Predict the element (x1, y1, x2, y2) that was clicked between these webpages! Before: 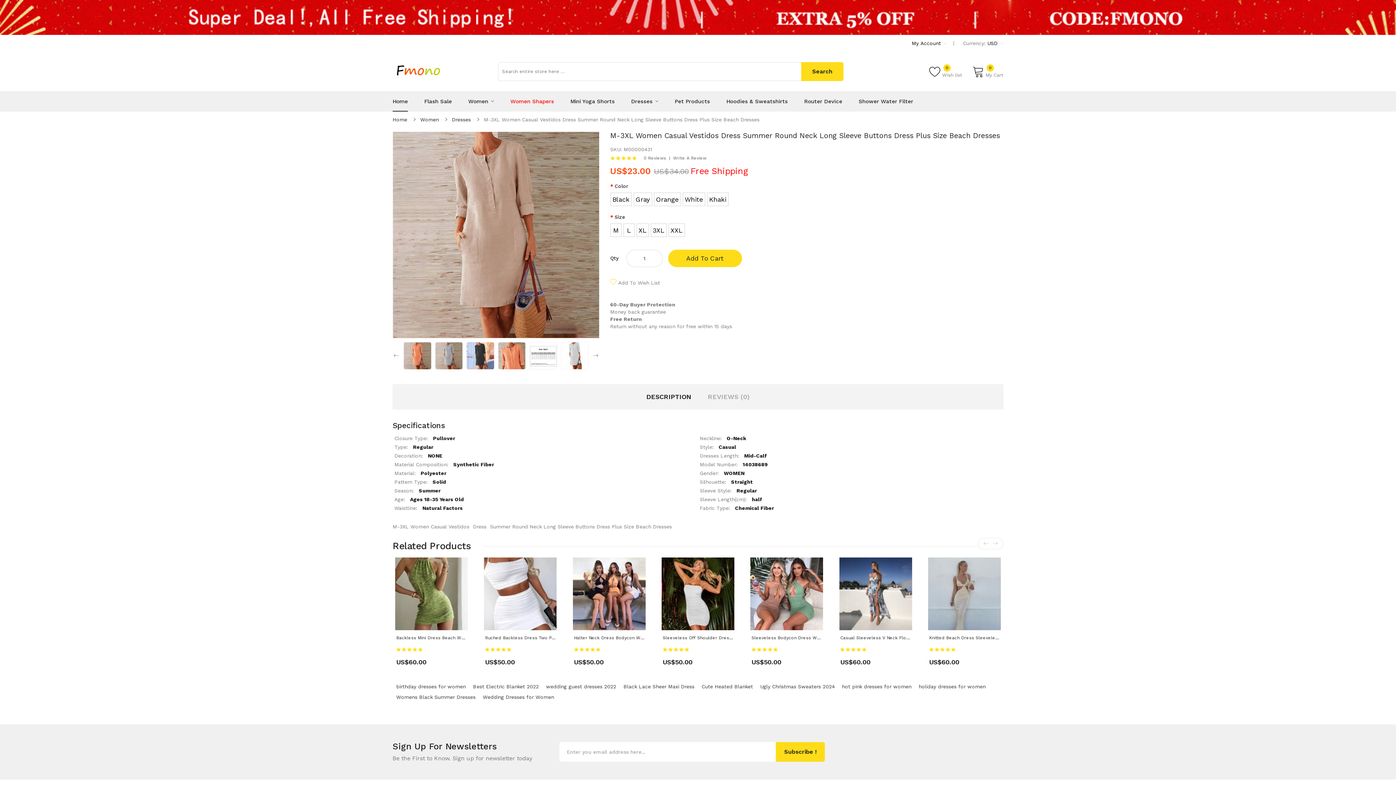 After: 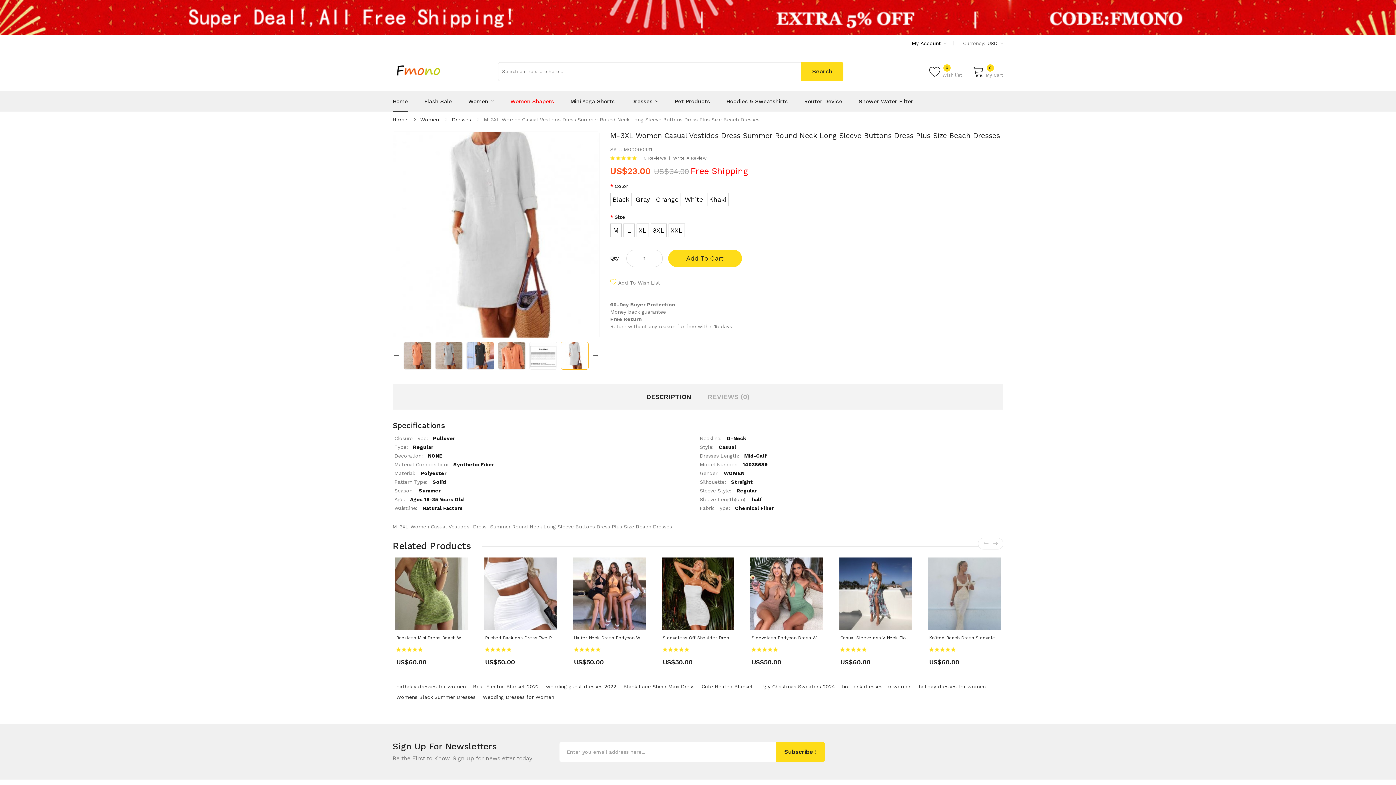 Action: bbox: (561, 352, 588, 358)